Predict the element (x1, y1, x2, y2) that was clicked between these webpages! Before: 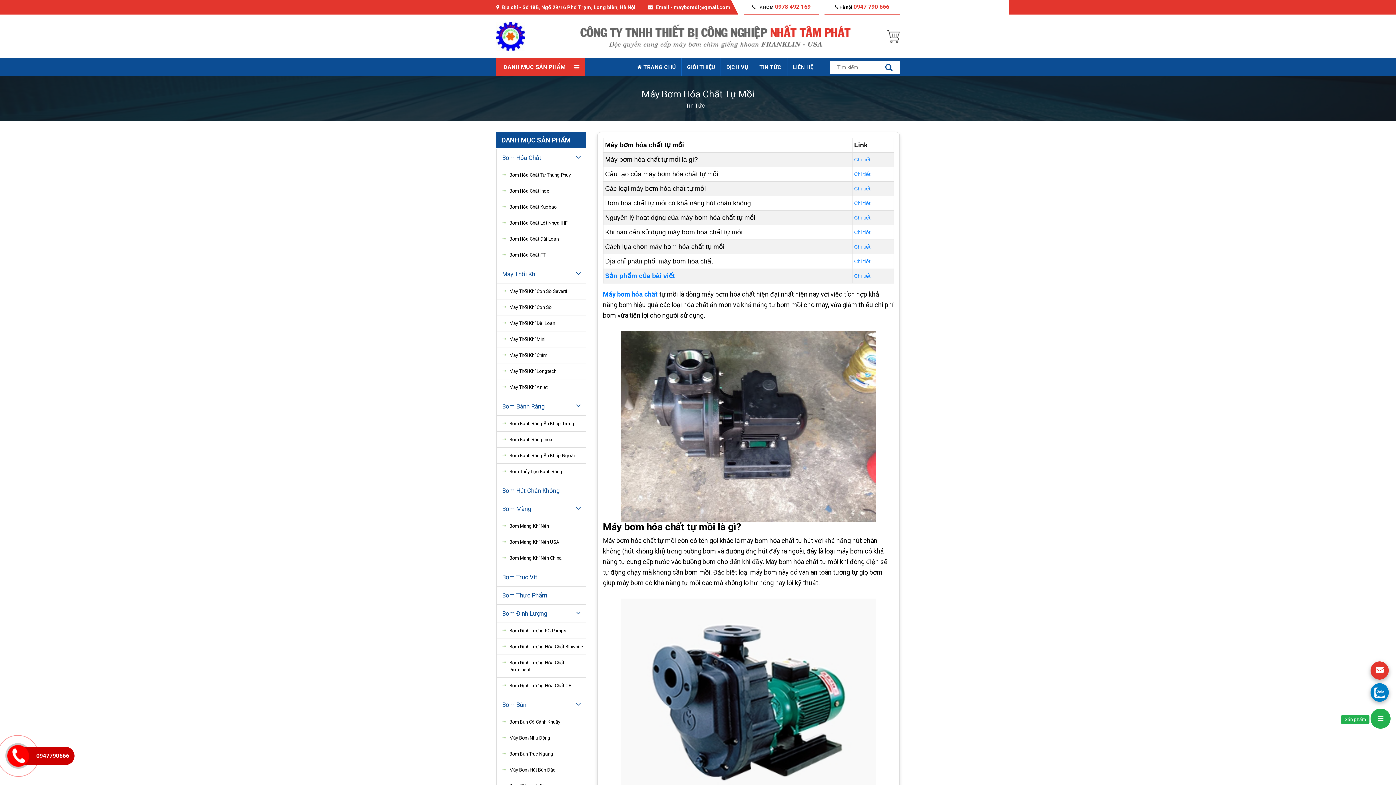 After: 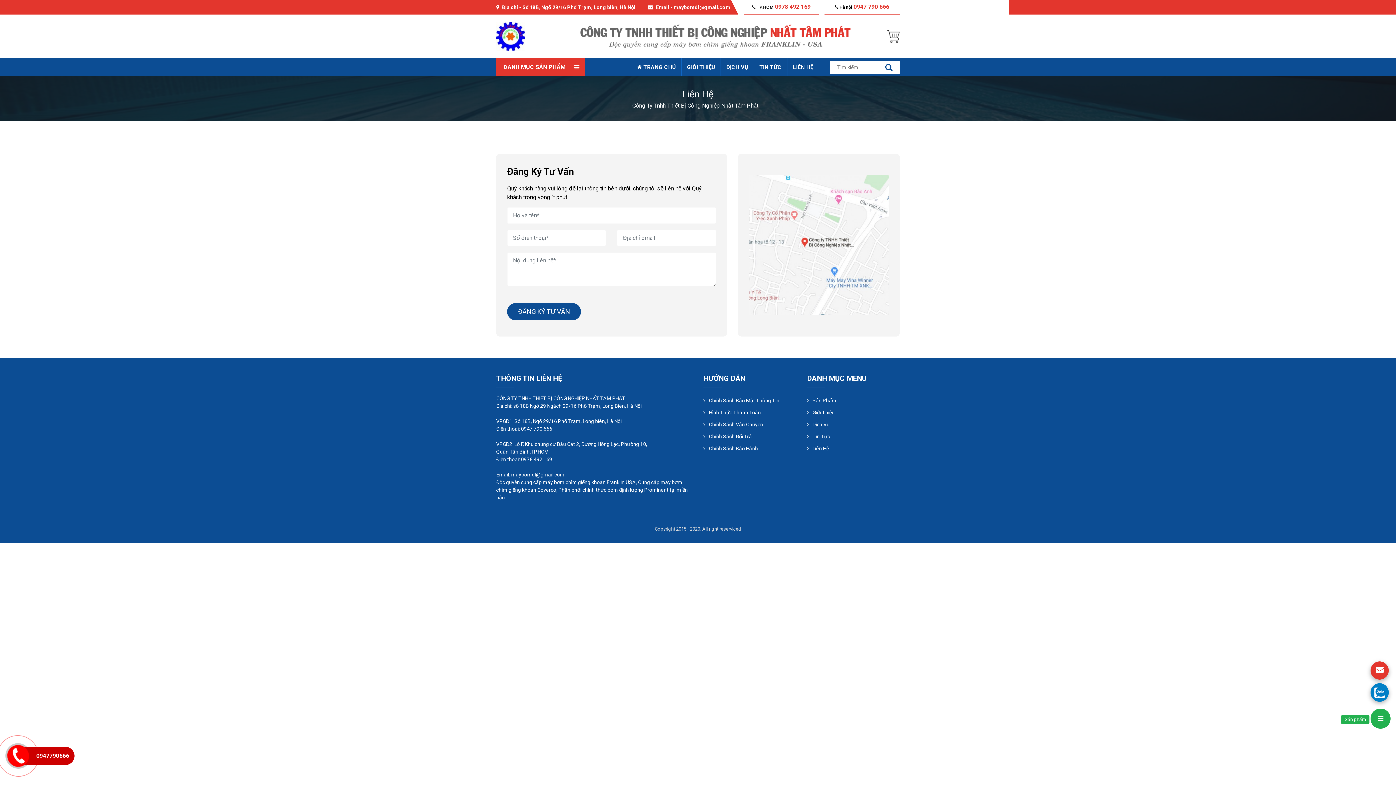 Action: bbox: (1370, 661, 1389, 680)